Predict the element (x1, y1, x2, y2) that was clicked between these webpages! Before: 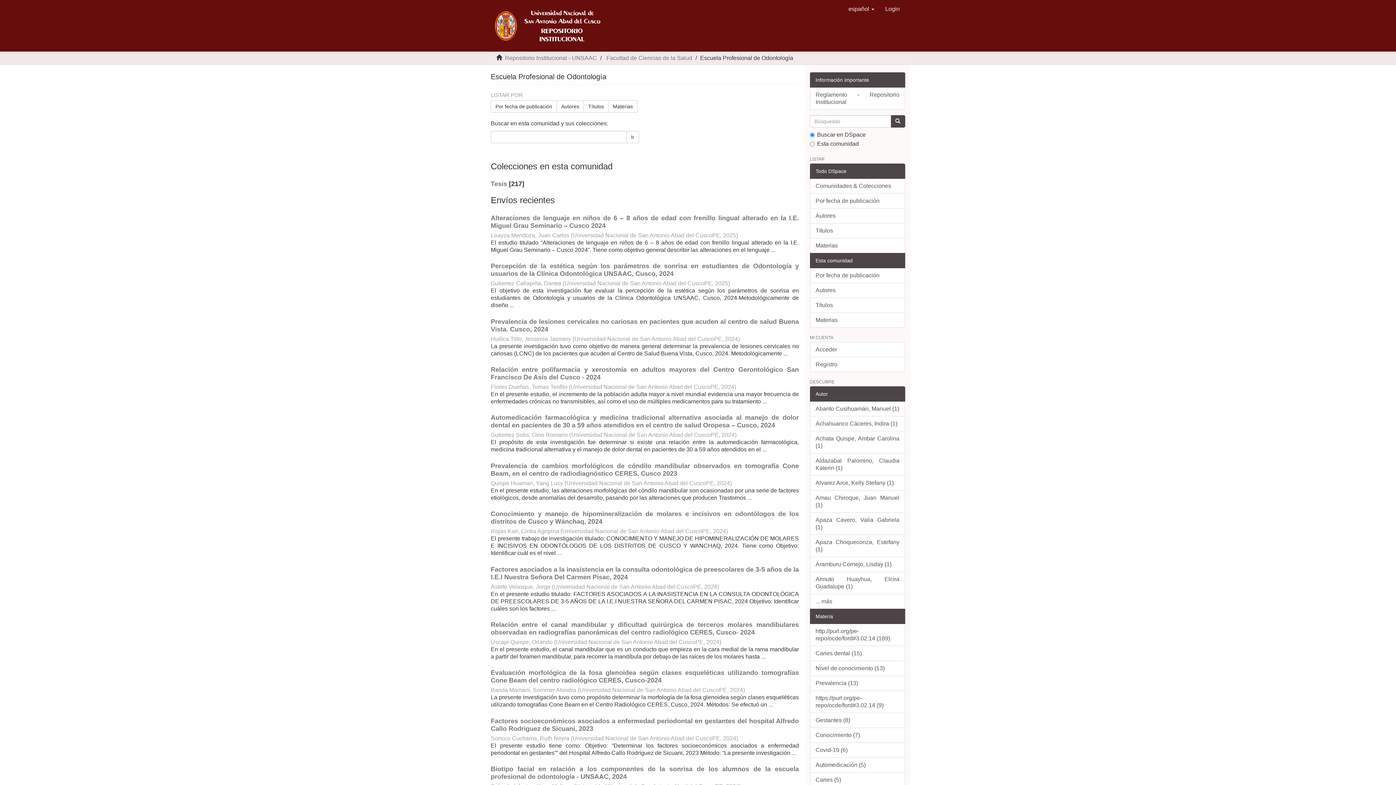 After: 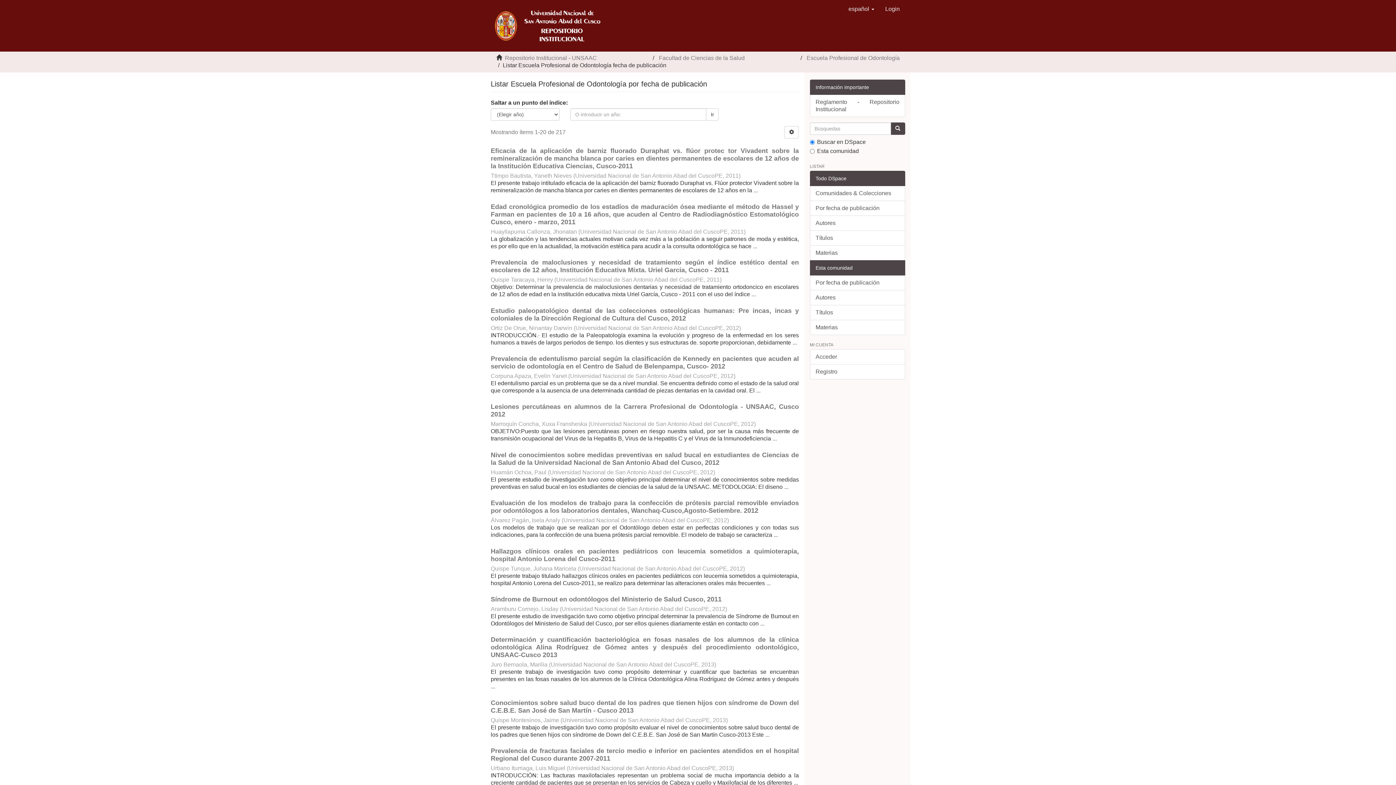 Action: label: Por fecha de publicación bbox: (810, 268, 905, 283)